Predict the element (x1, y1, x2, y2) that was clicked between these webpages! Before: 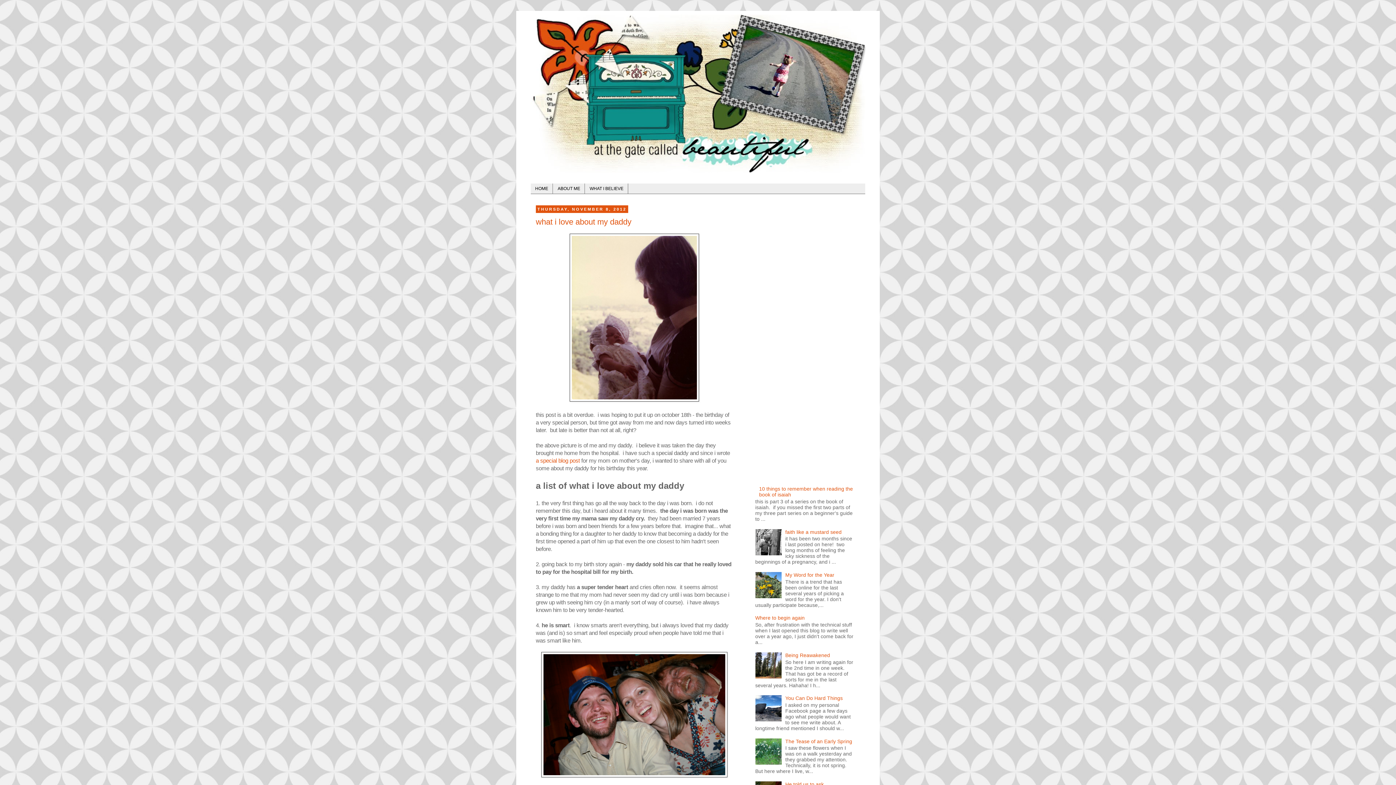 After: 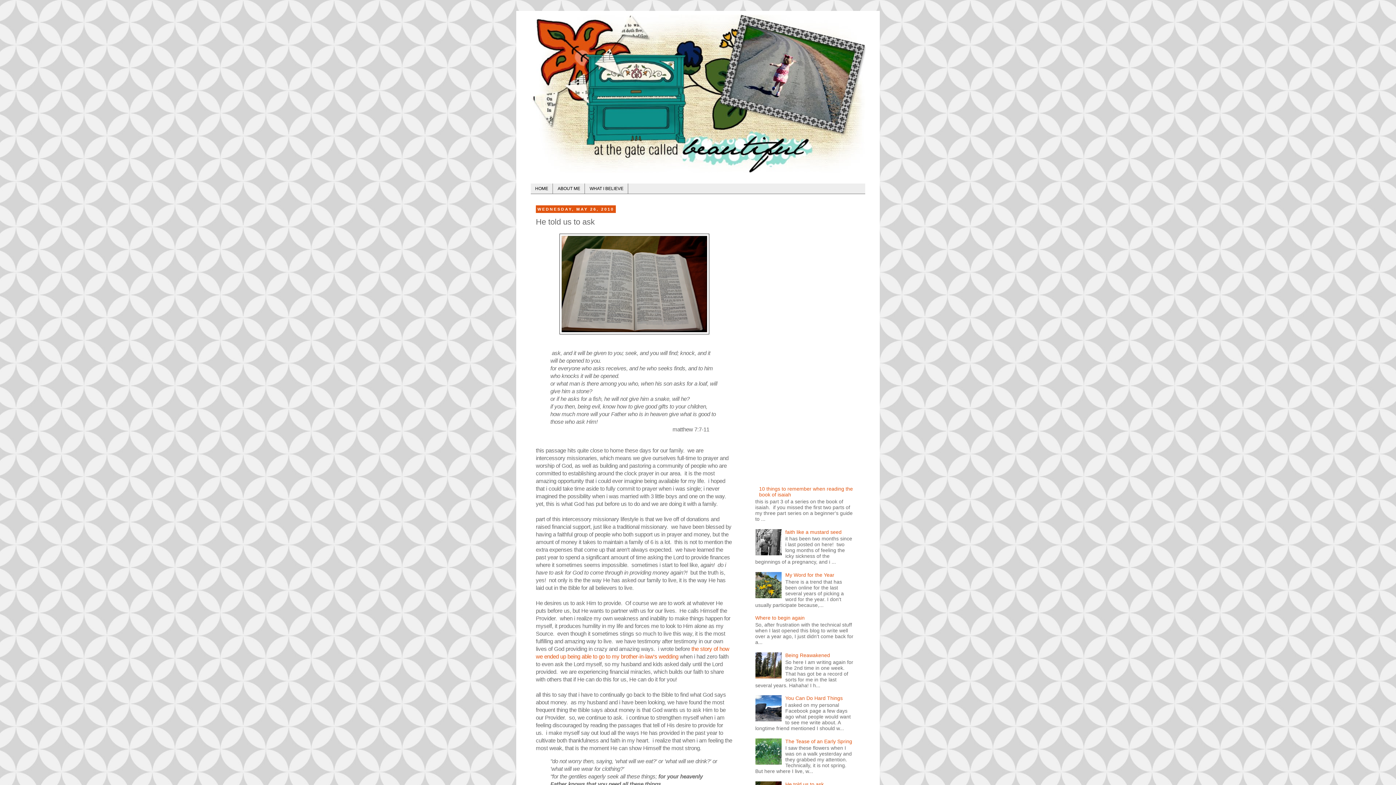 Action: bbox: (785, 781, 824, 787) label: He told us to ask